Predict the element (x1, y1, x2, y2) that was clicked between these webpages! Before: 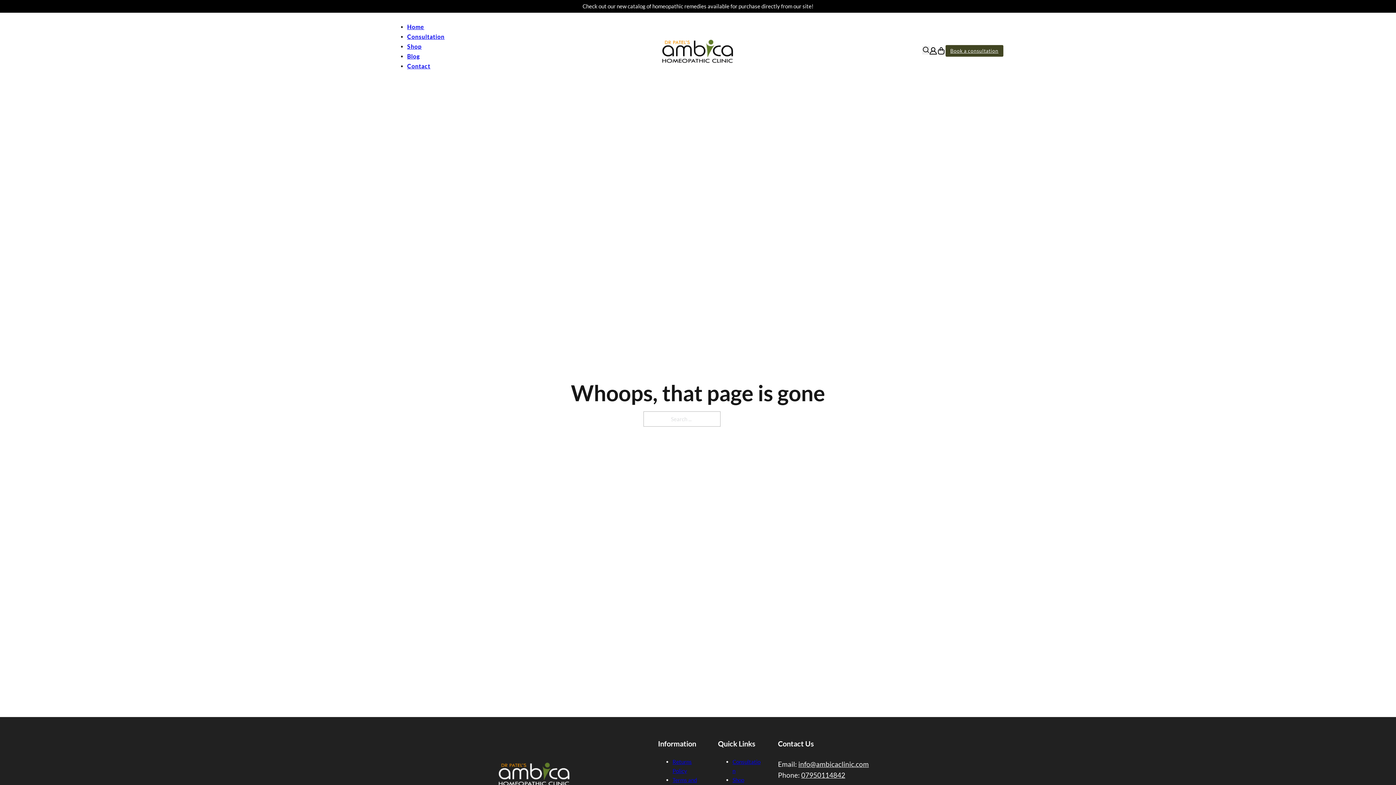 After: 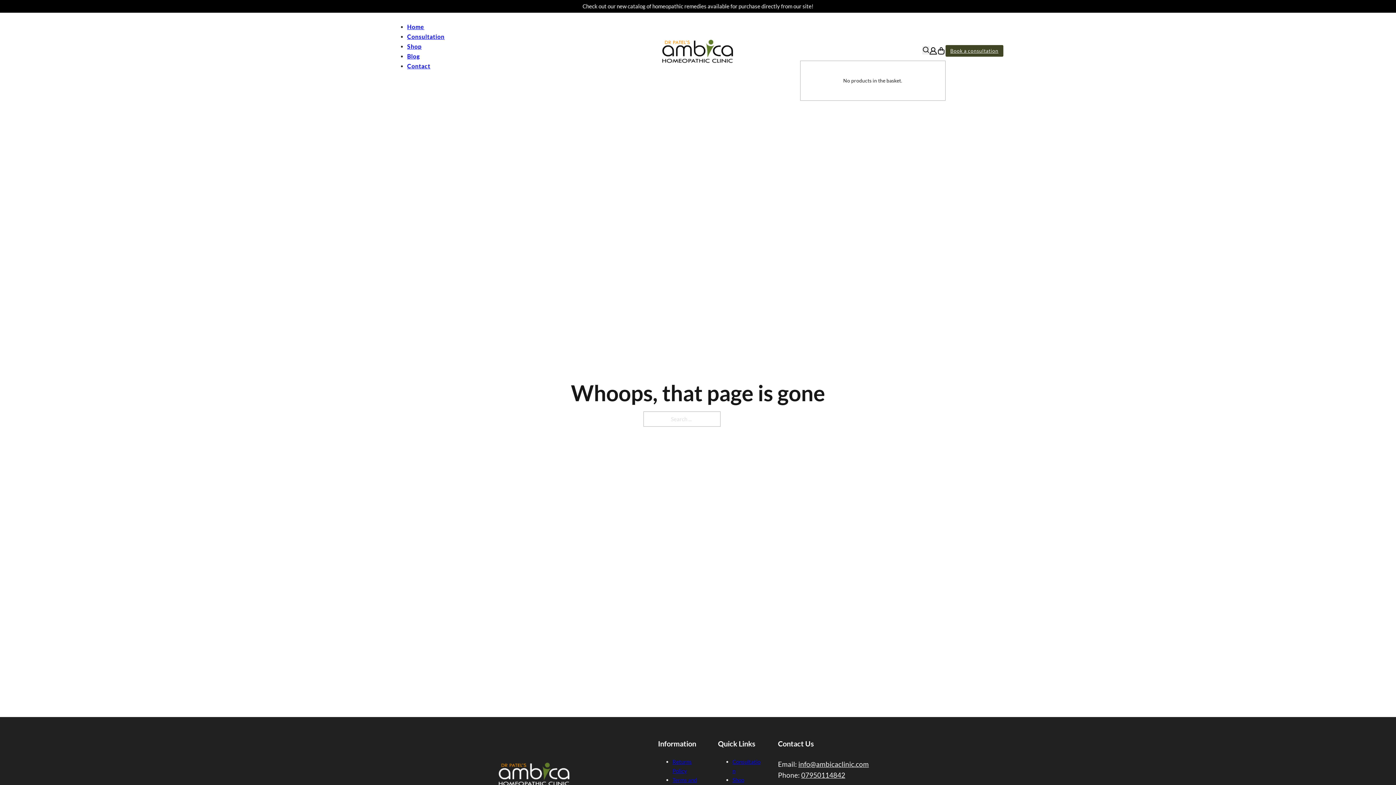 Action: bbox: (936, 46, 945, 55) label: Toggle mini cart